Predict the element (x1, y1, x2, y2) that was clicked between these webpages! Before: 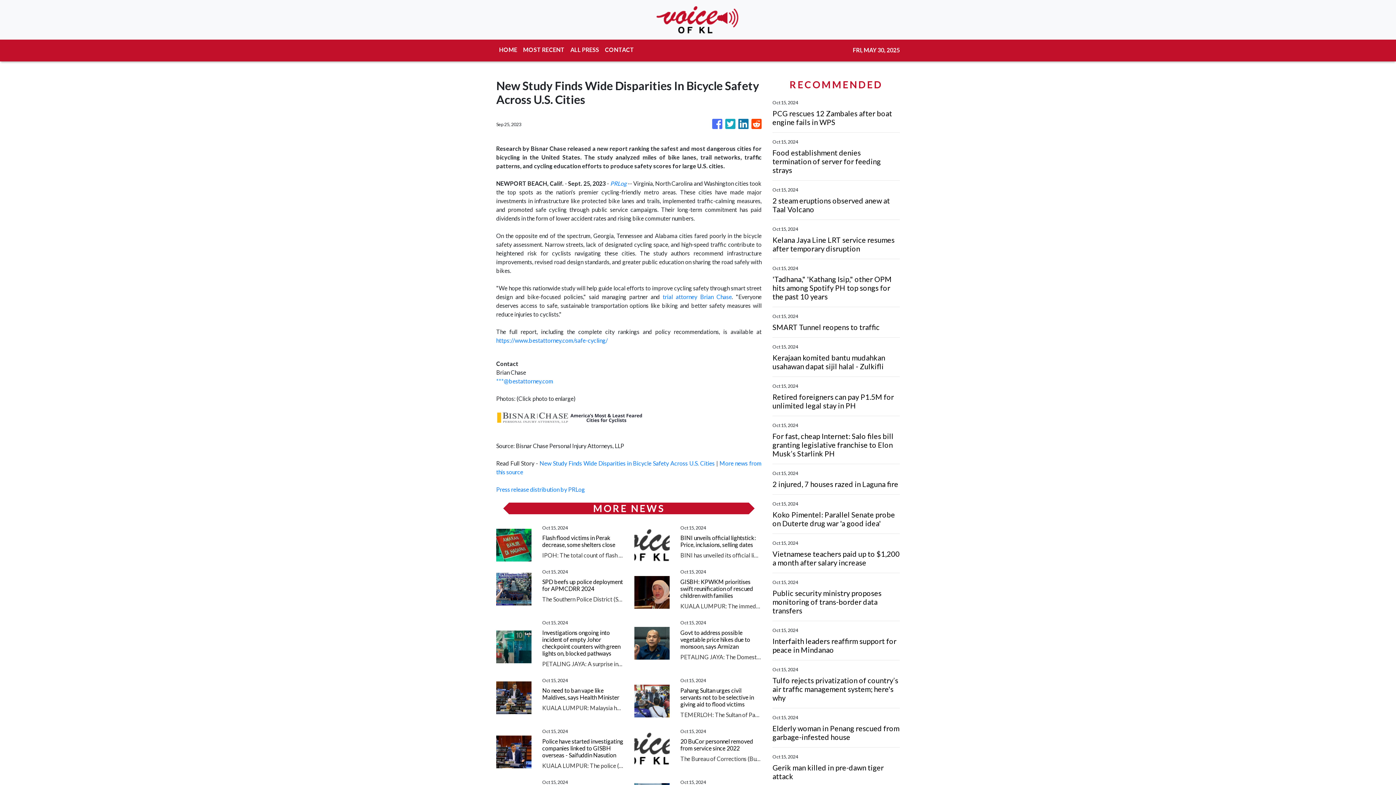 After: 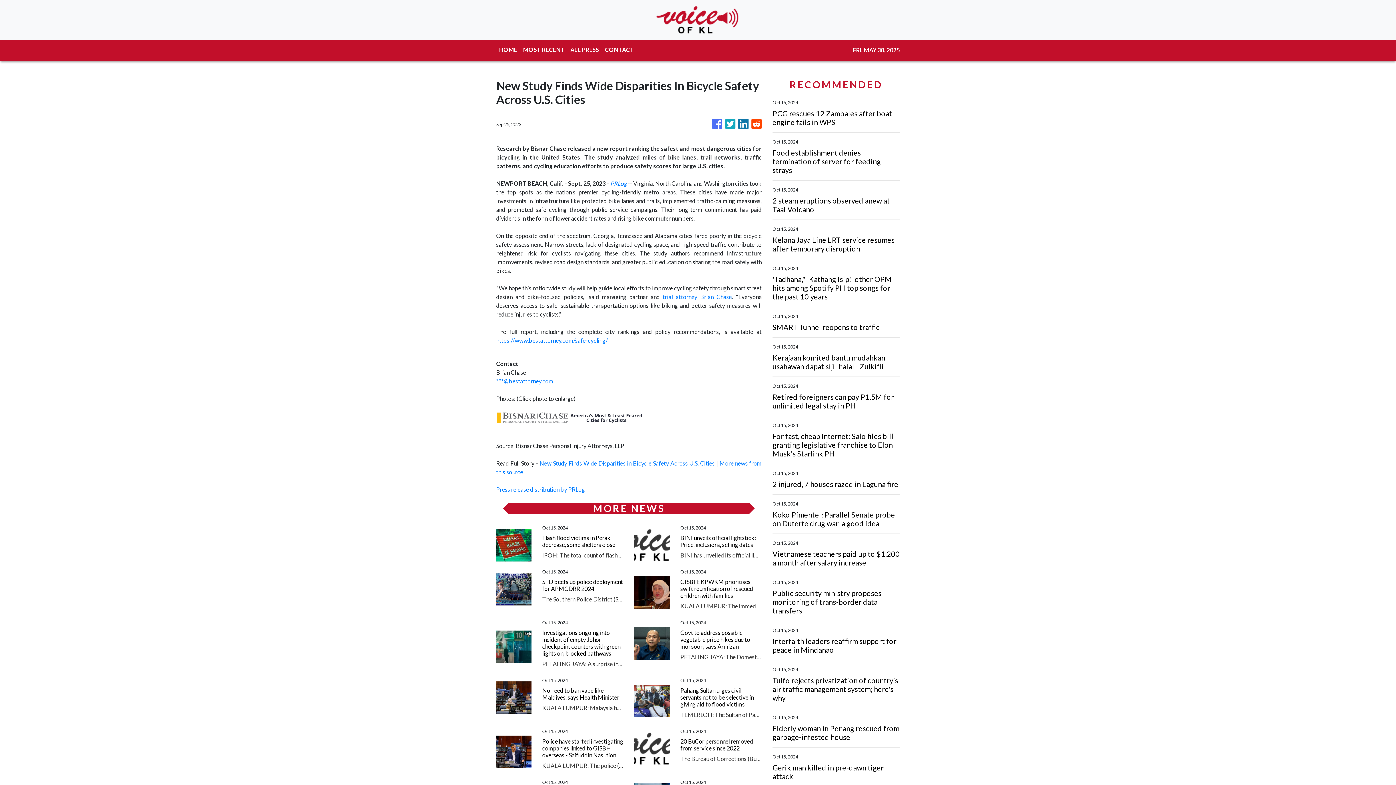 Action: bbox: (745, 115, 752, 132)